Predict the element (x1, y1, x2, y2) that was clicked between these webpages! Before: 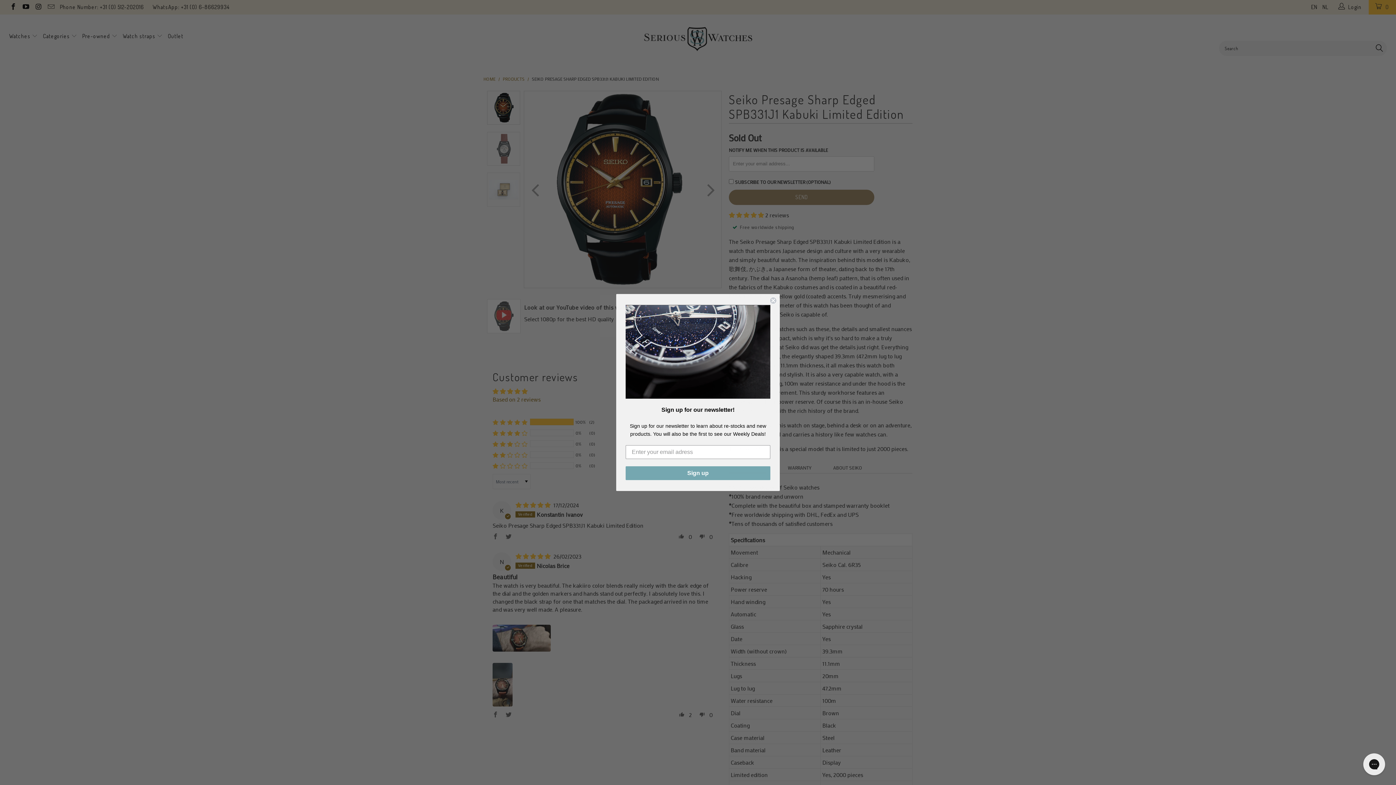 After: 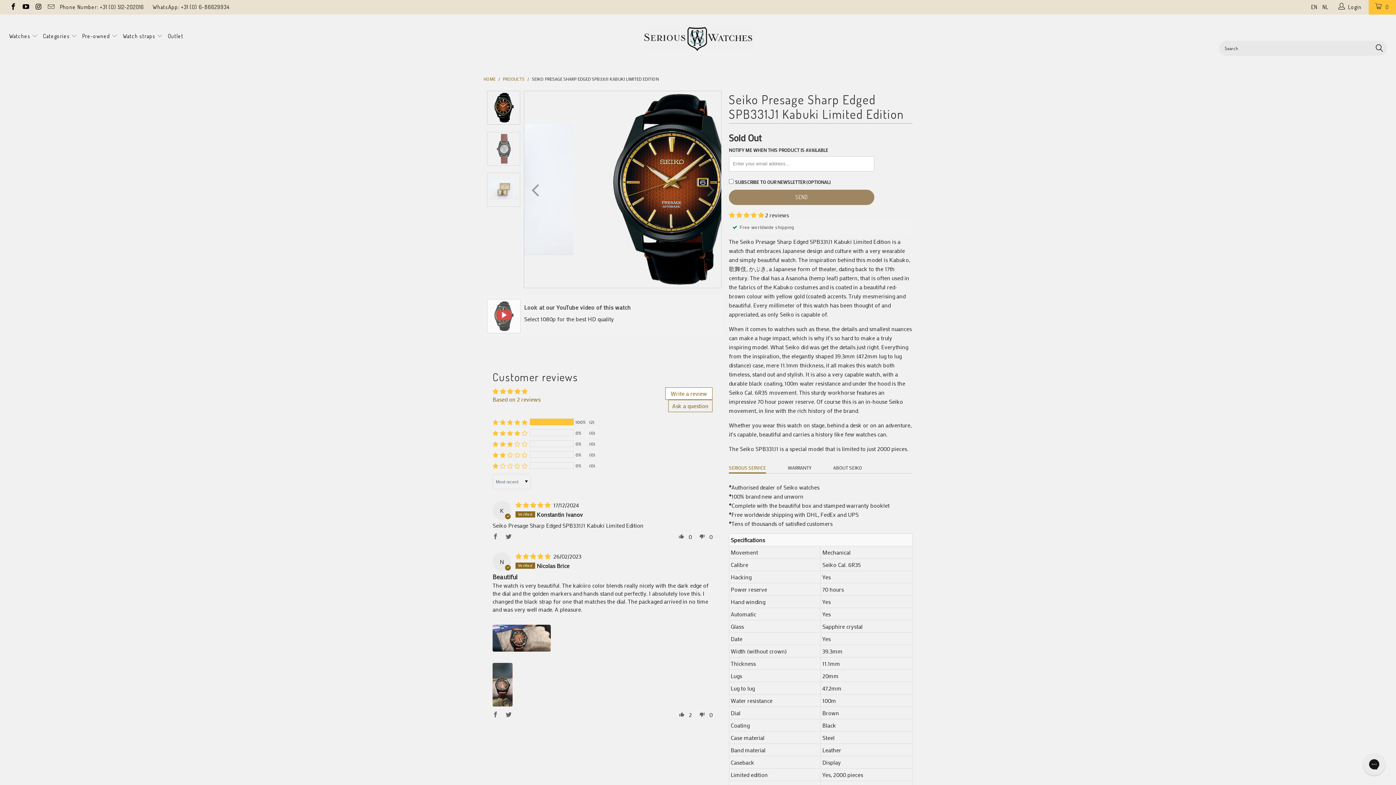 Action: bbox: (769, 296, 777, 304) label: Close dialog